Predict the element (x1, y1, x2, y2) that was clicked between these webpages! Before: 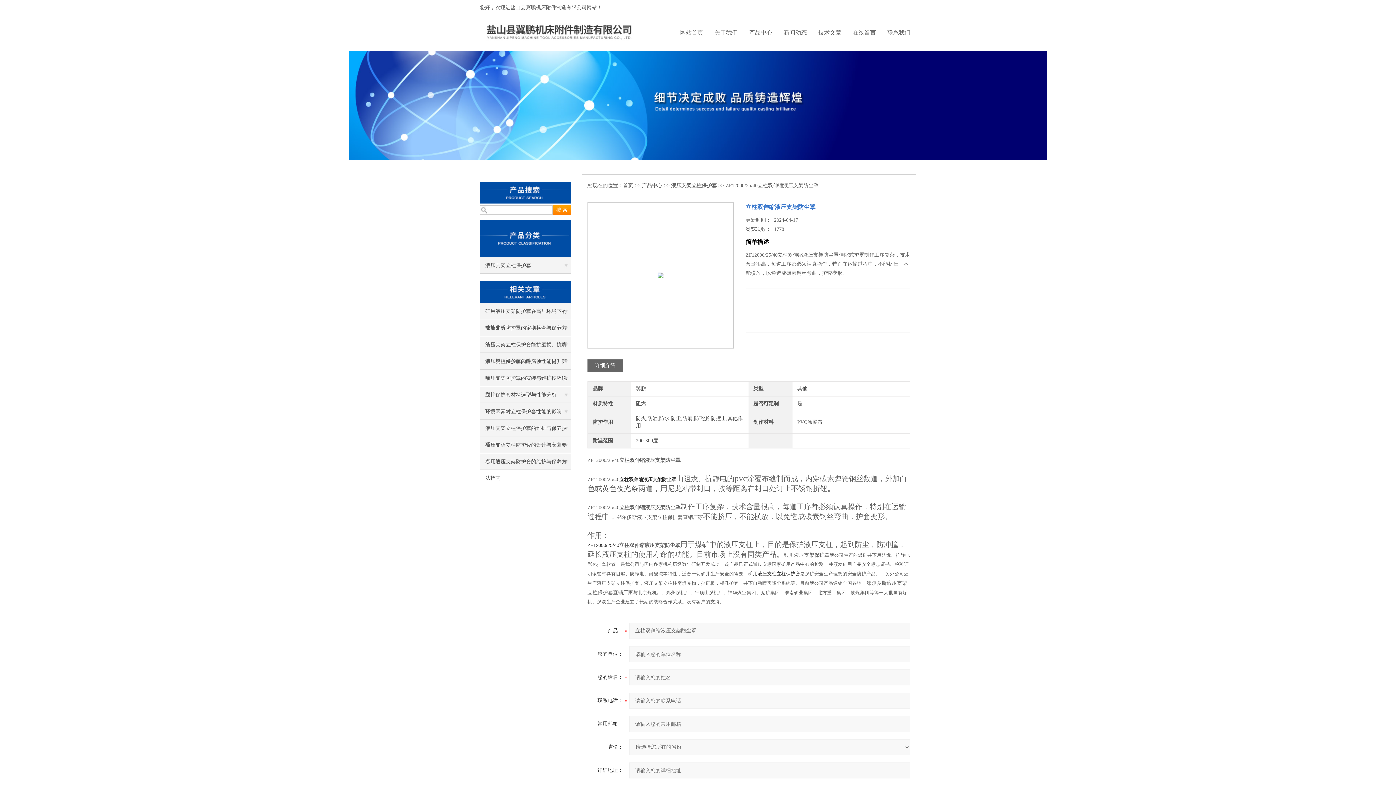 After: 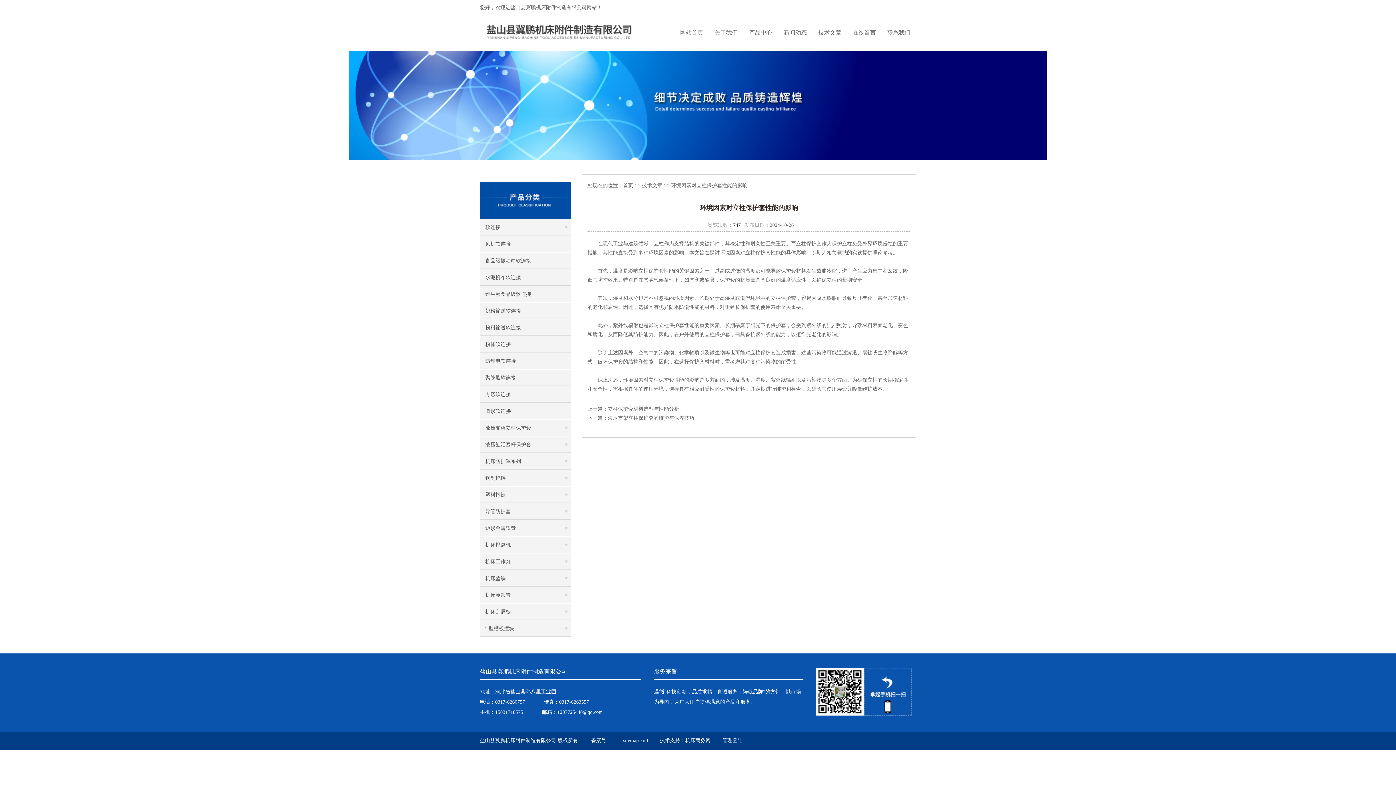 Action: bbox: (480, 403, 570, 420) label: 环境因素对立柱保护套性能的影响